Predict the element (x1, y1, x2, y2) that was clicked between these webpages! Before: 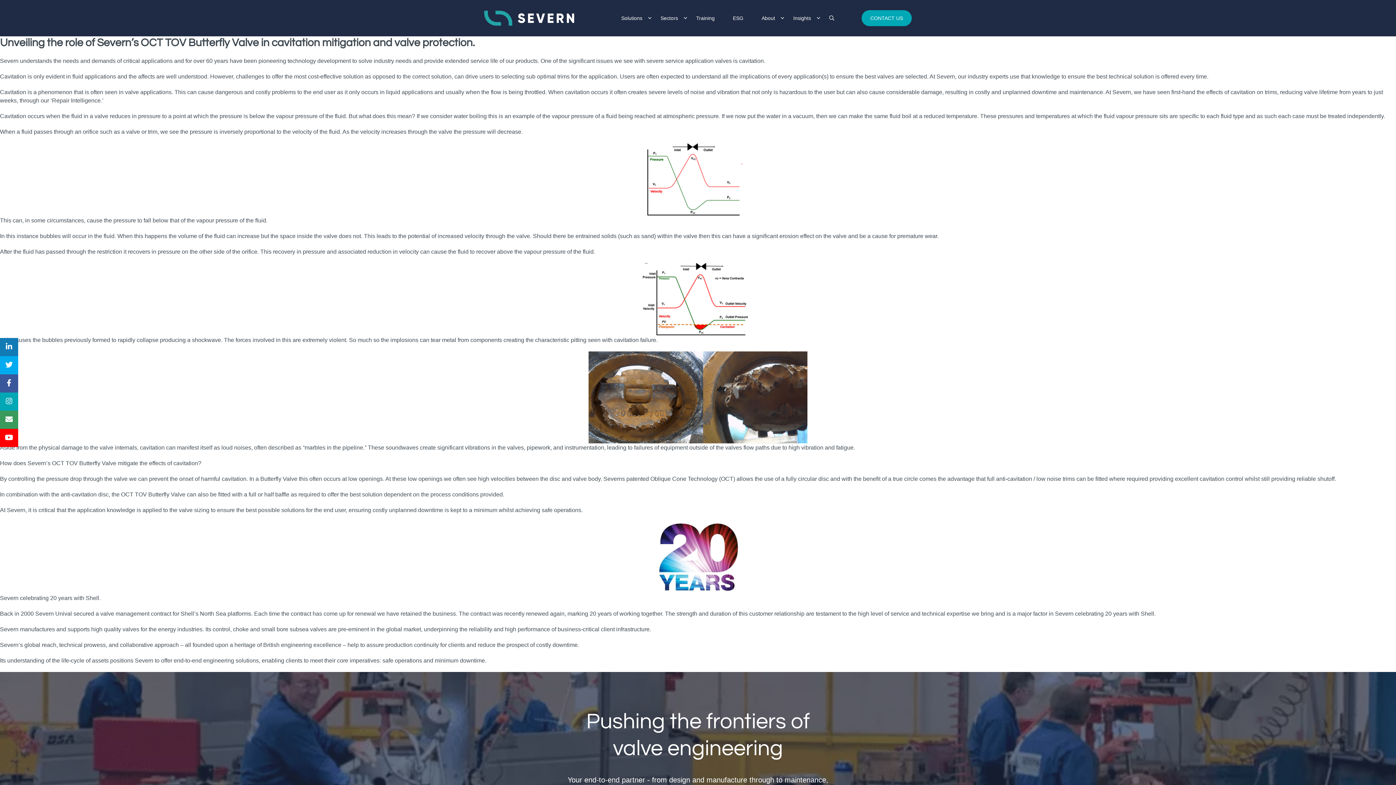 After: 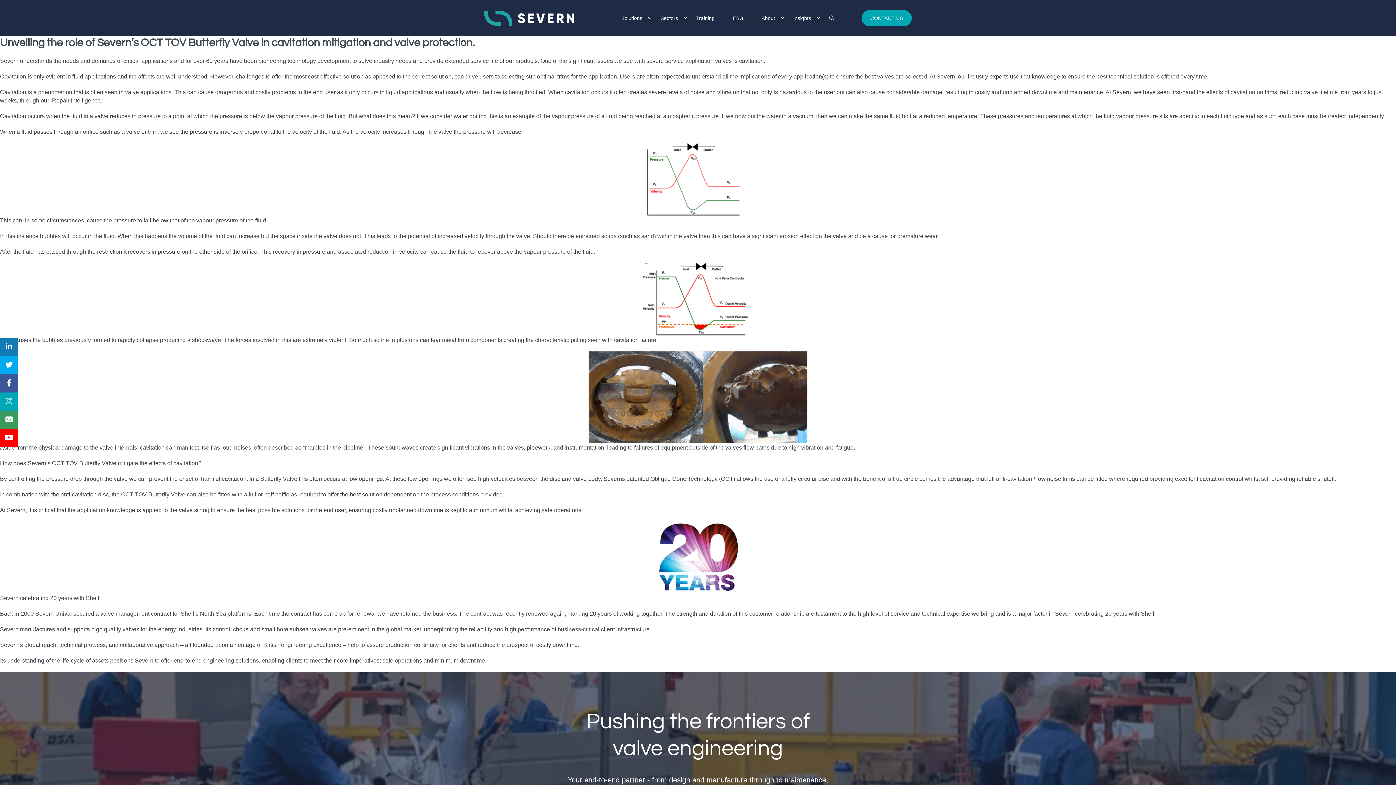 Action: bbox: (0, 338, 18, 356)